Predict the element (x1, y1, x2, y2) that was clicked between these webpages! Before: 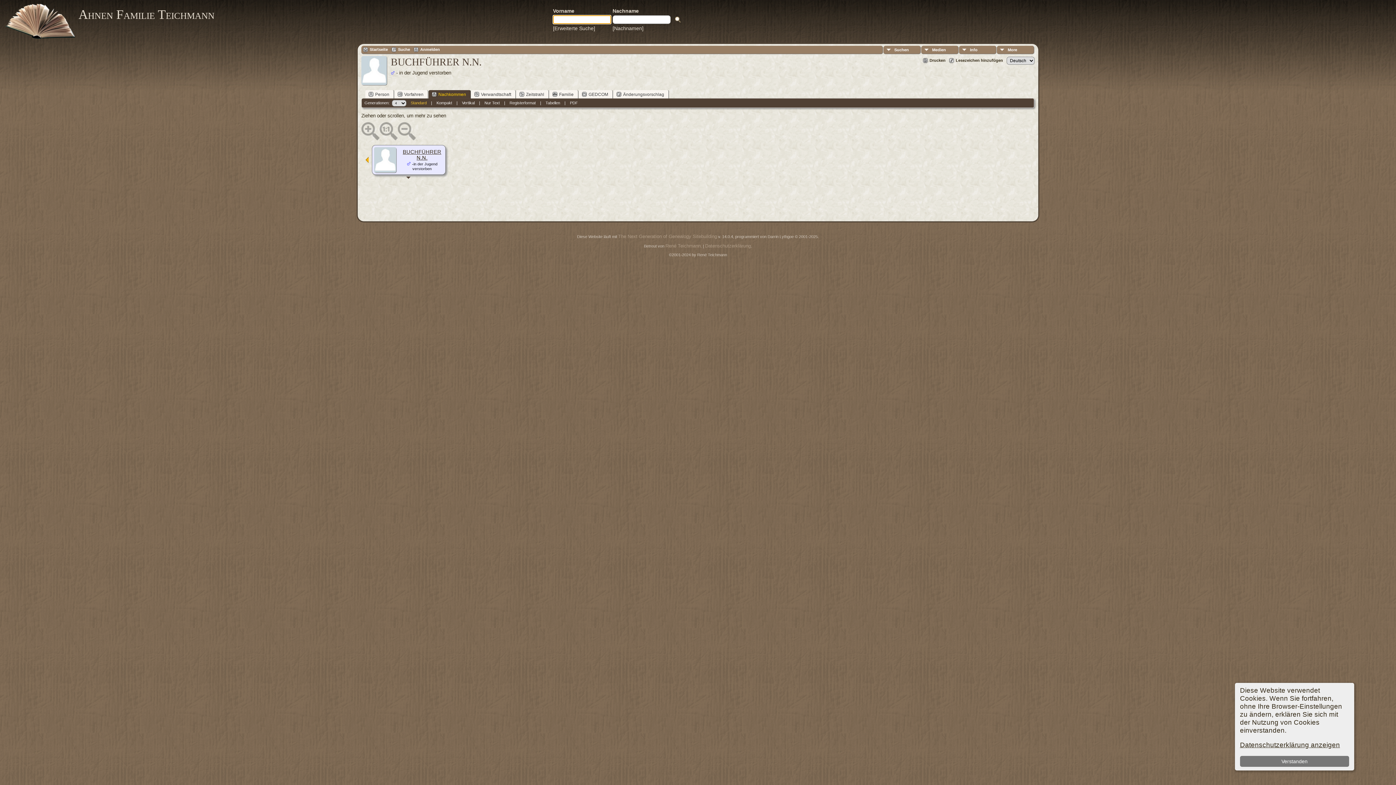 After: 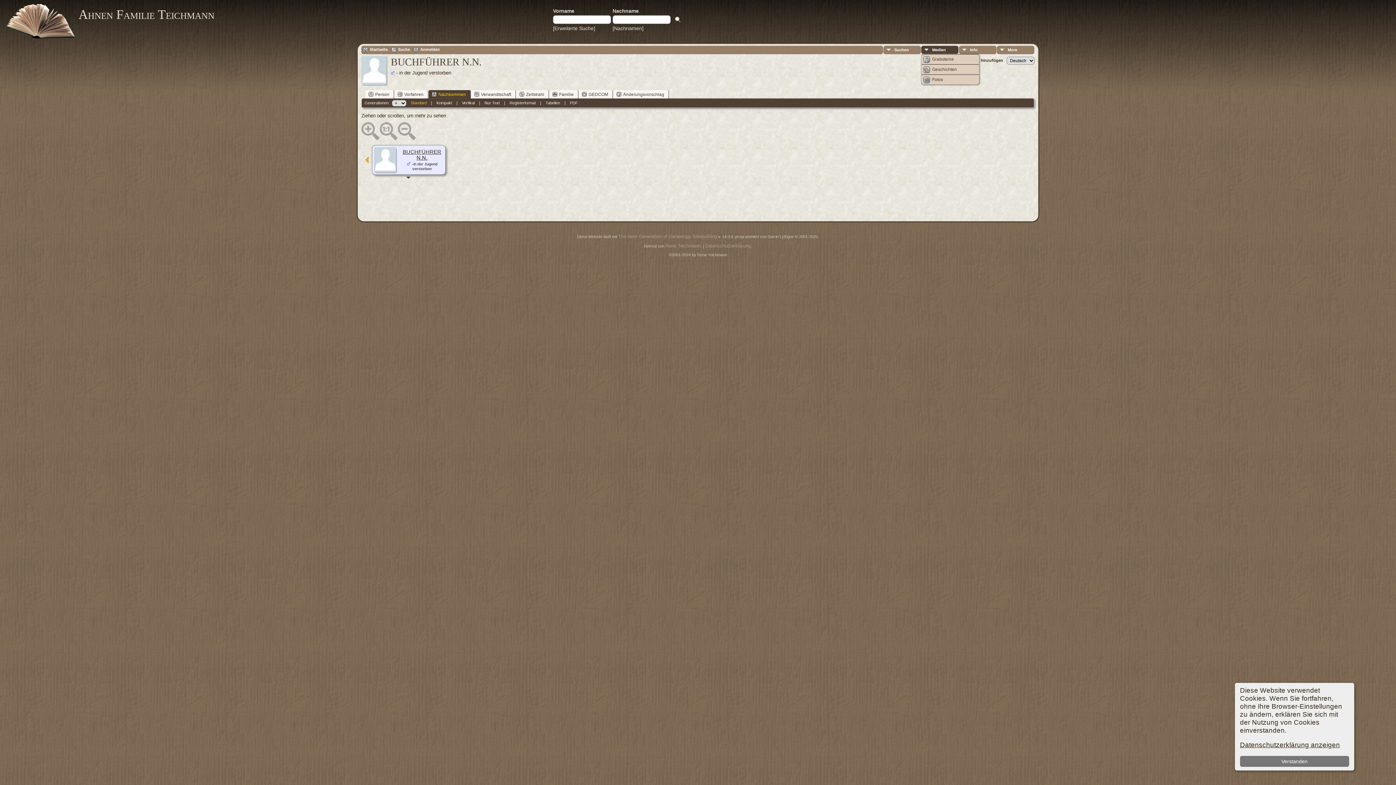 Action: label: Medien bbox: (921, 45, 958, 54)